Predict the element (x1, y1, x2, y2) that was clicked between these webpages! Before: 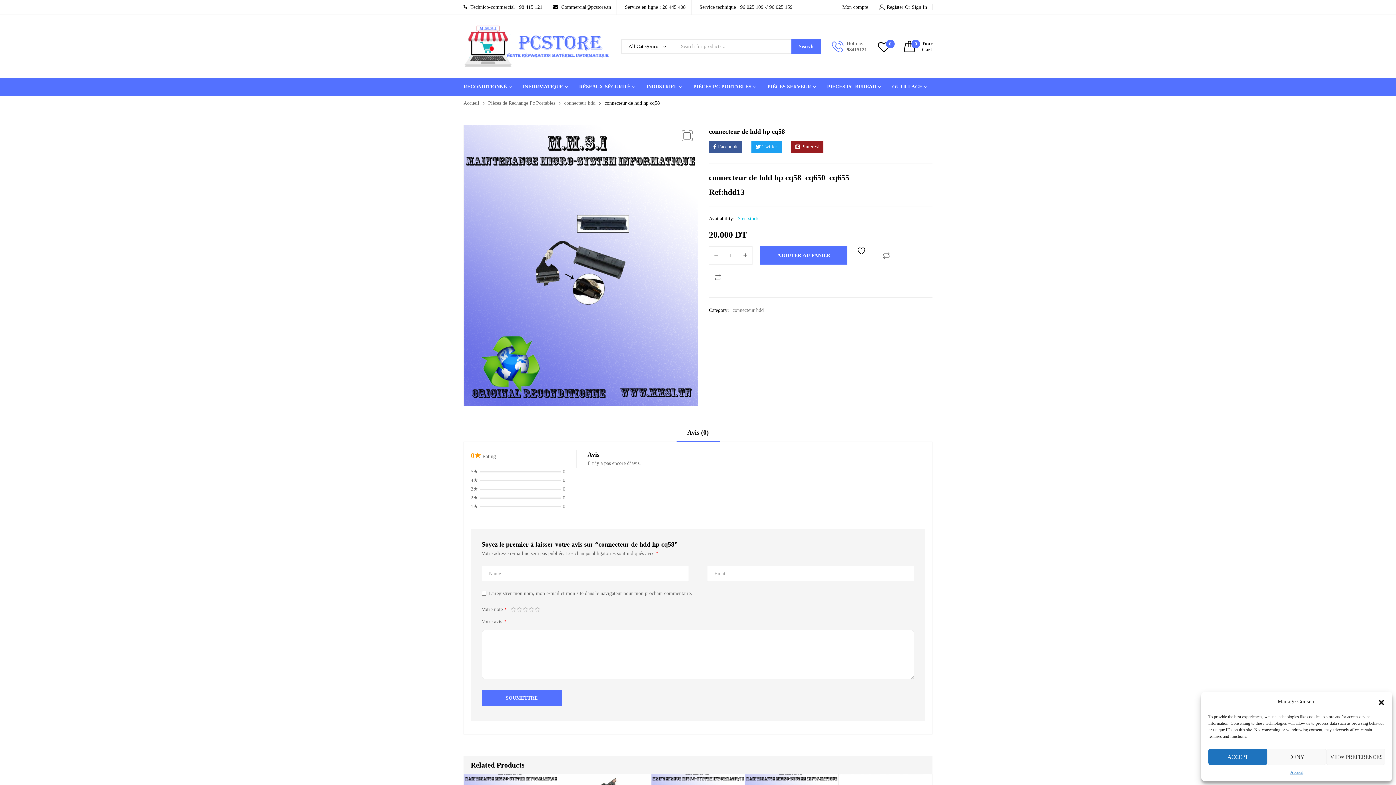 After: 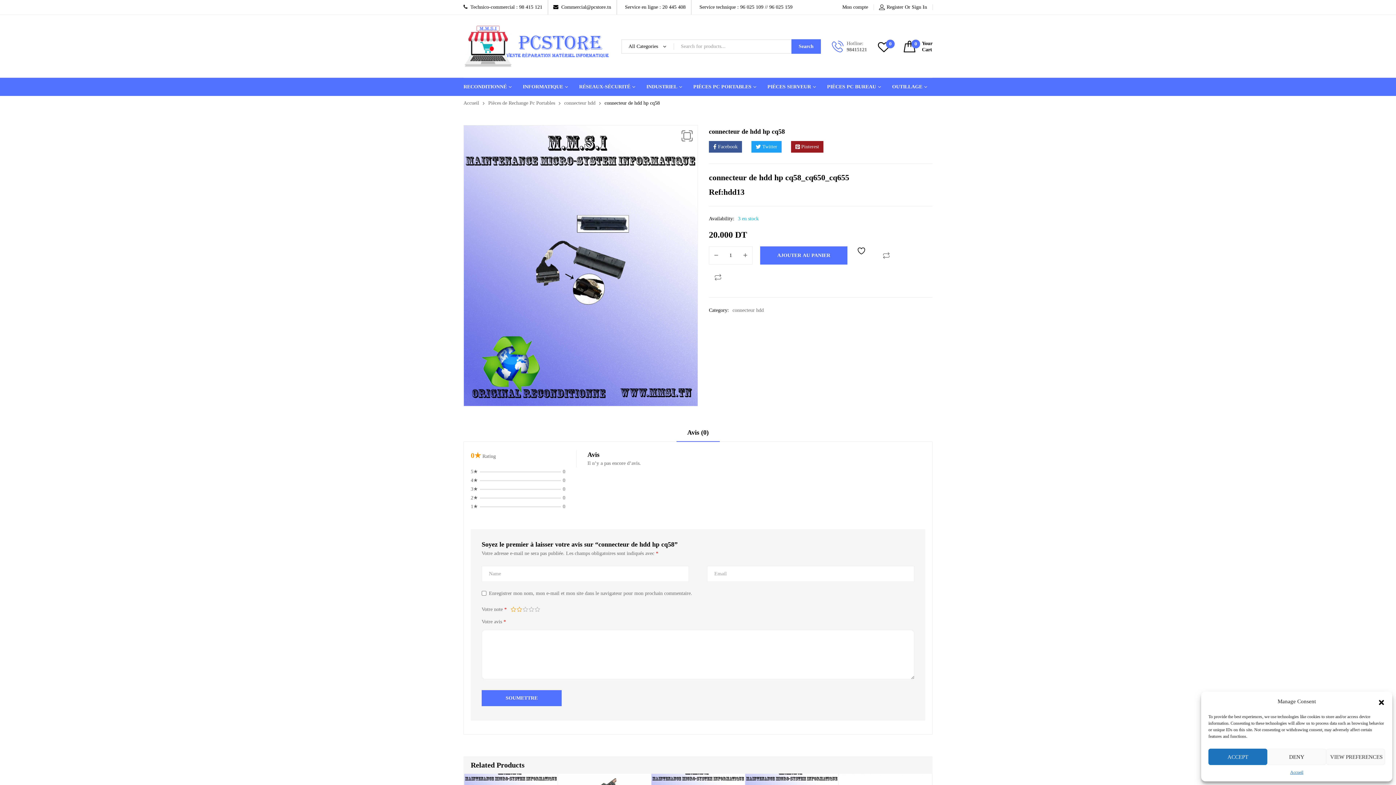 Action: bbox: (516, 605, 522, 614) label: 2